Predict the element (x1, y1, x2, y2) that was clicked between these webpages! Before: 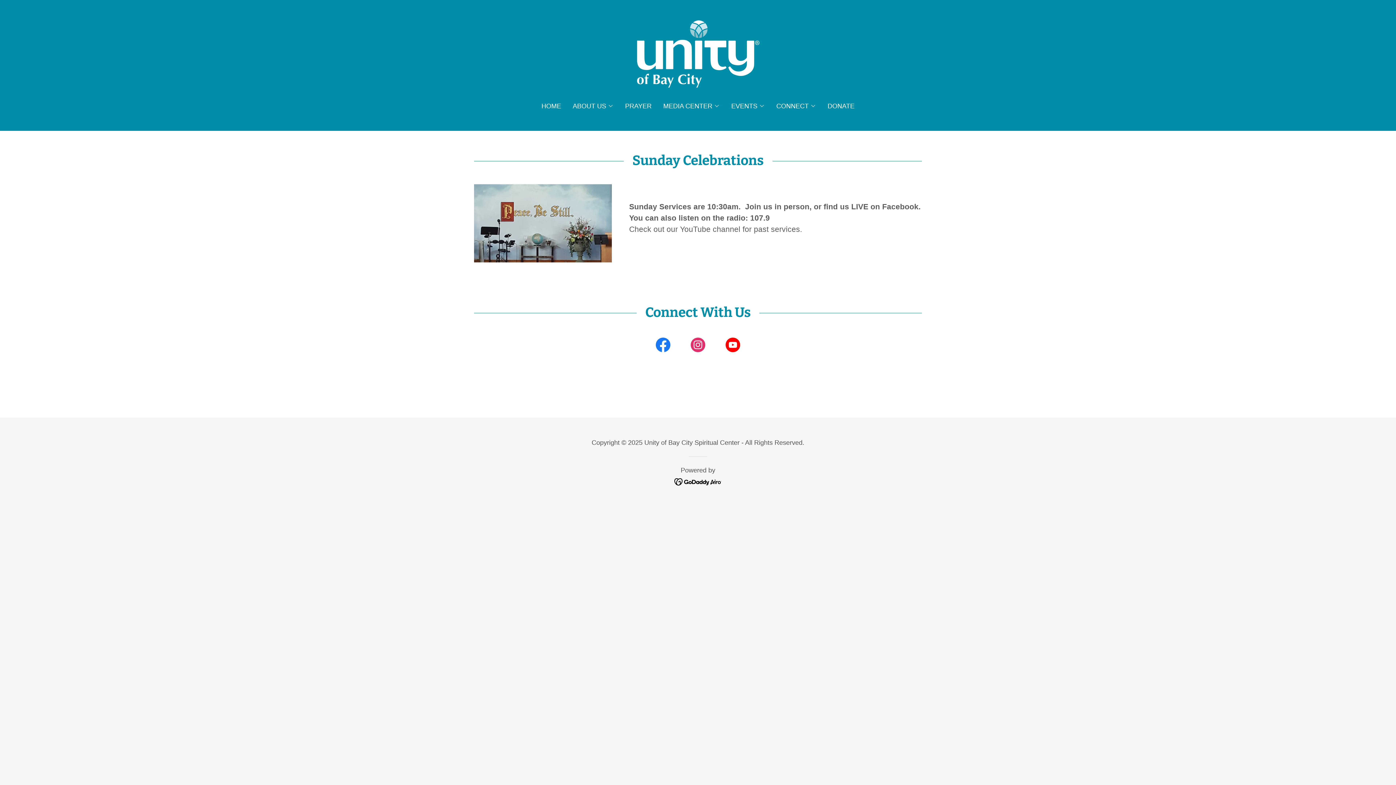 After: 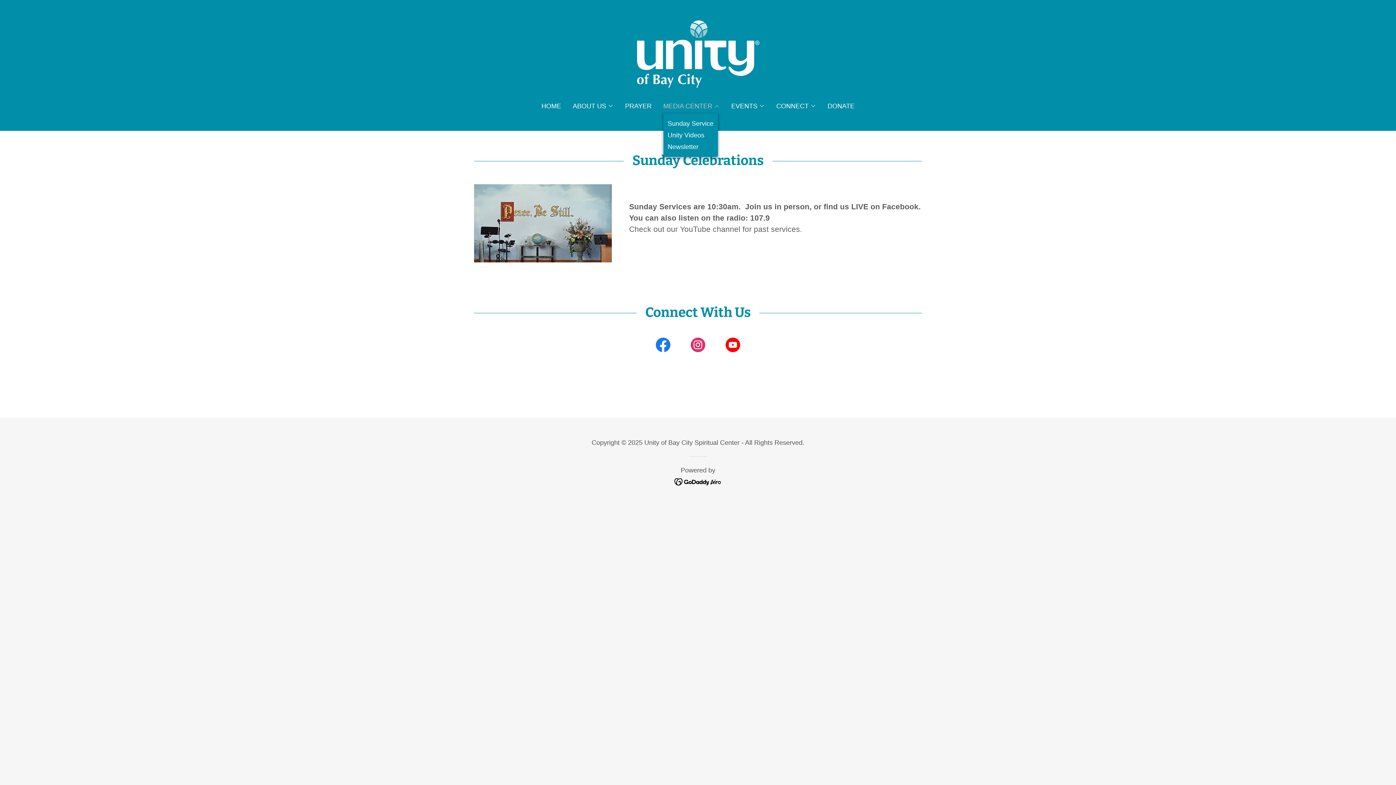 Action: label: MEDIA CENTER bbox: (663, 101, 719, 110)